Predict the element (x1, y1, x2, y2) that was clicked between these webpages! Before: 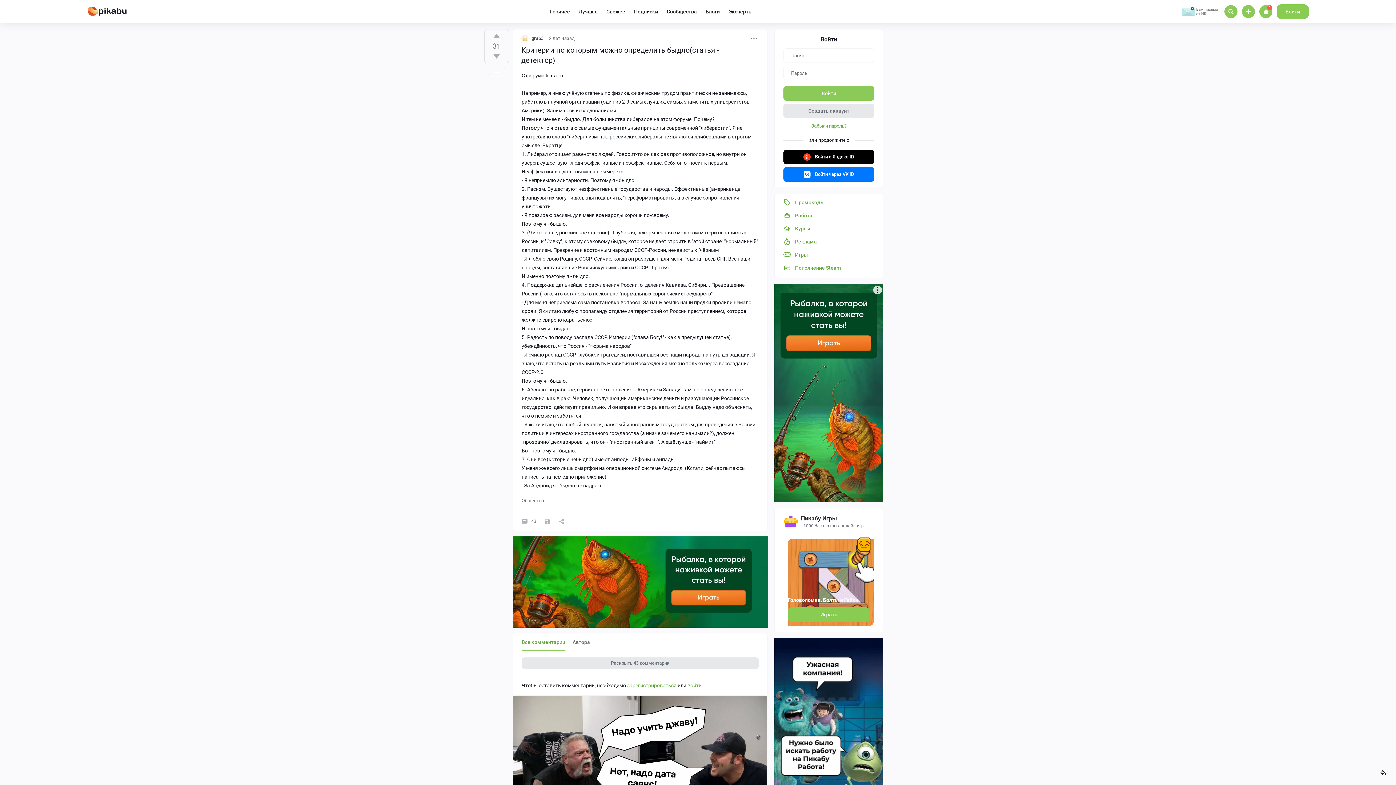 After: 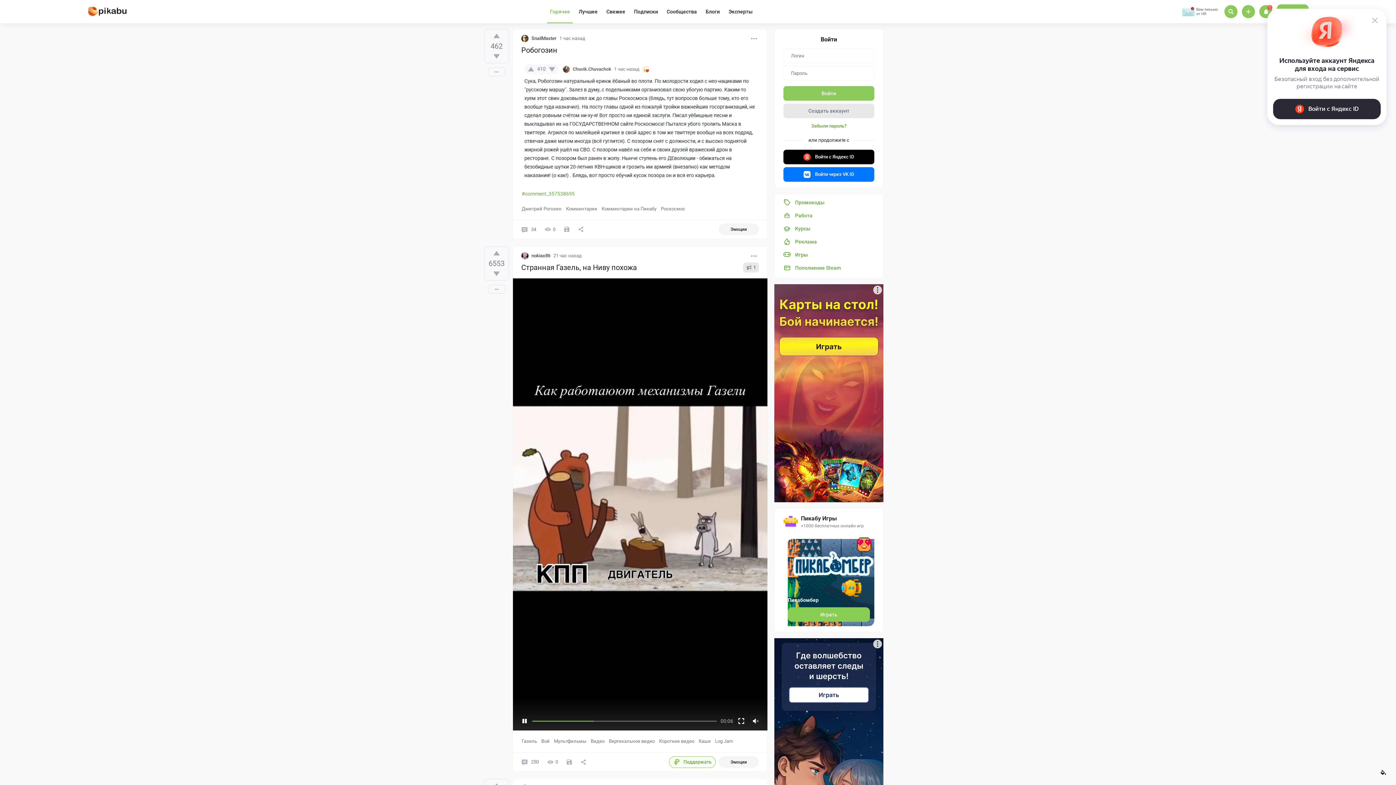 Action: bbox: (87, 0, 126, 23)